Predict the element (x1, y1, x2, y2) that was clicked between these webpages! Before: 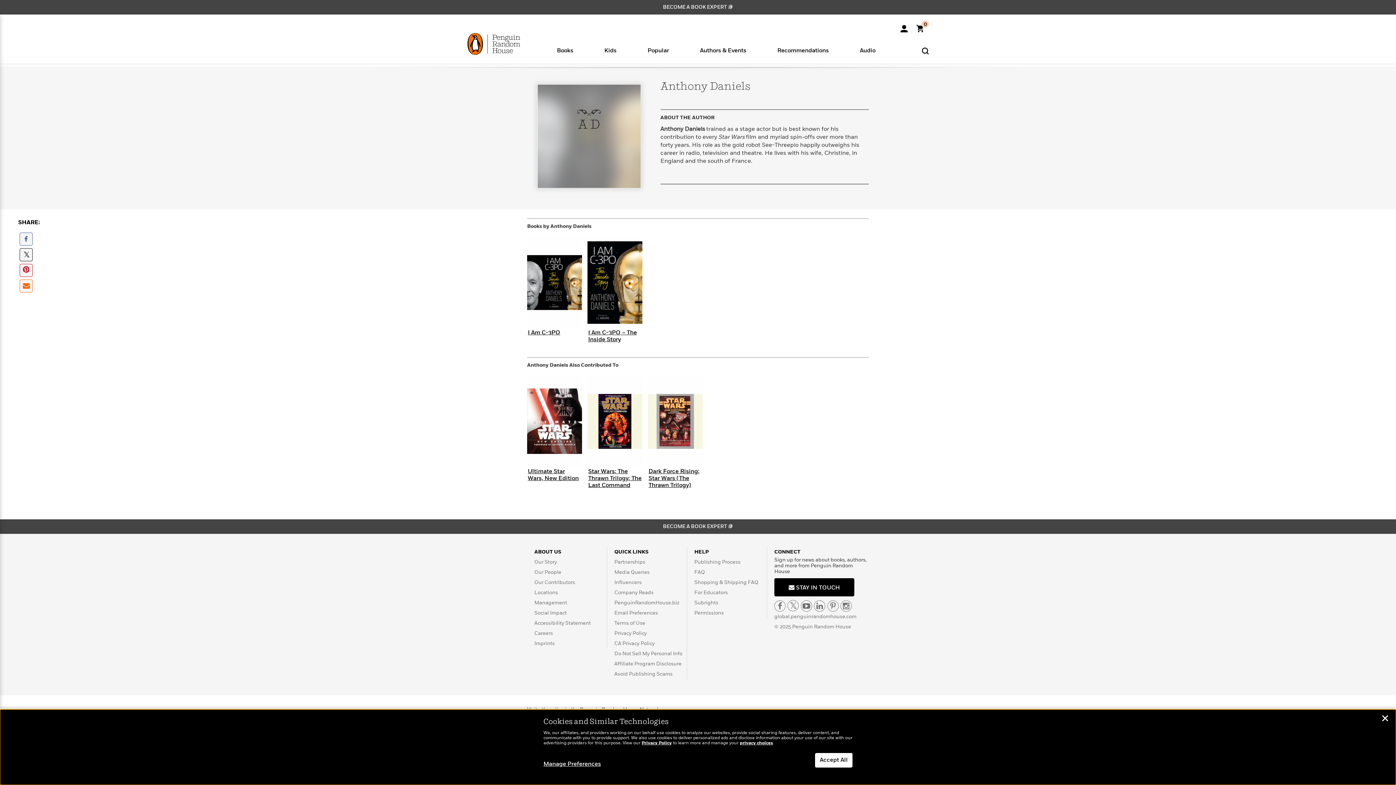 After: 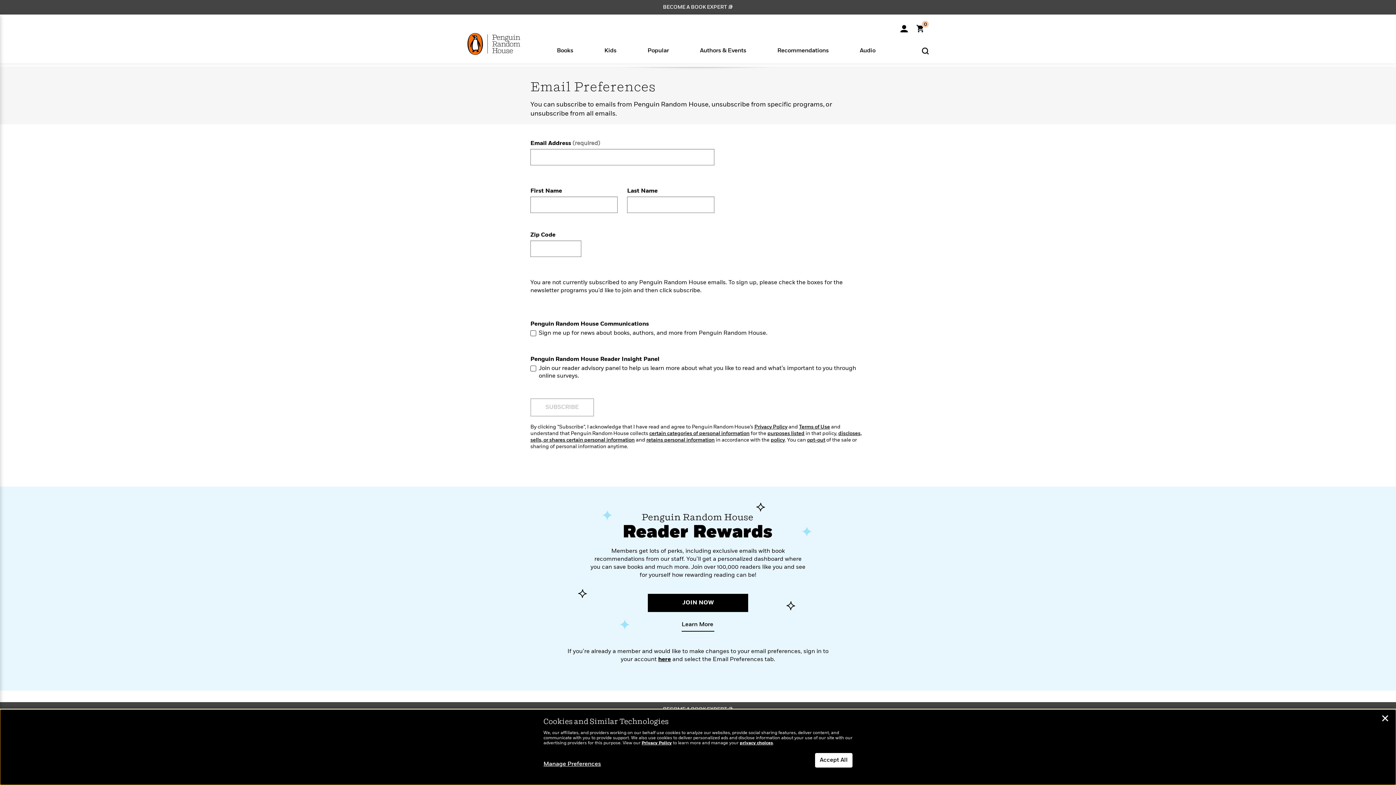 Action: bbox: (614, 610, 658, 616) label: Email Preferences